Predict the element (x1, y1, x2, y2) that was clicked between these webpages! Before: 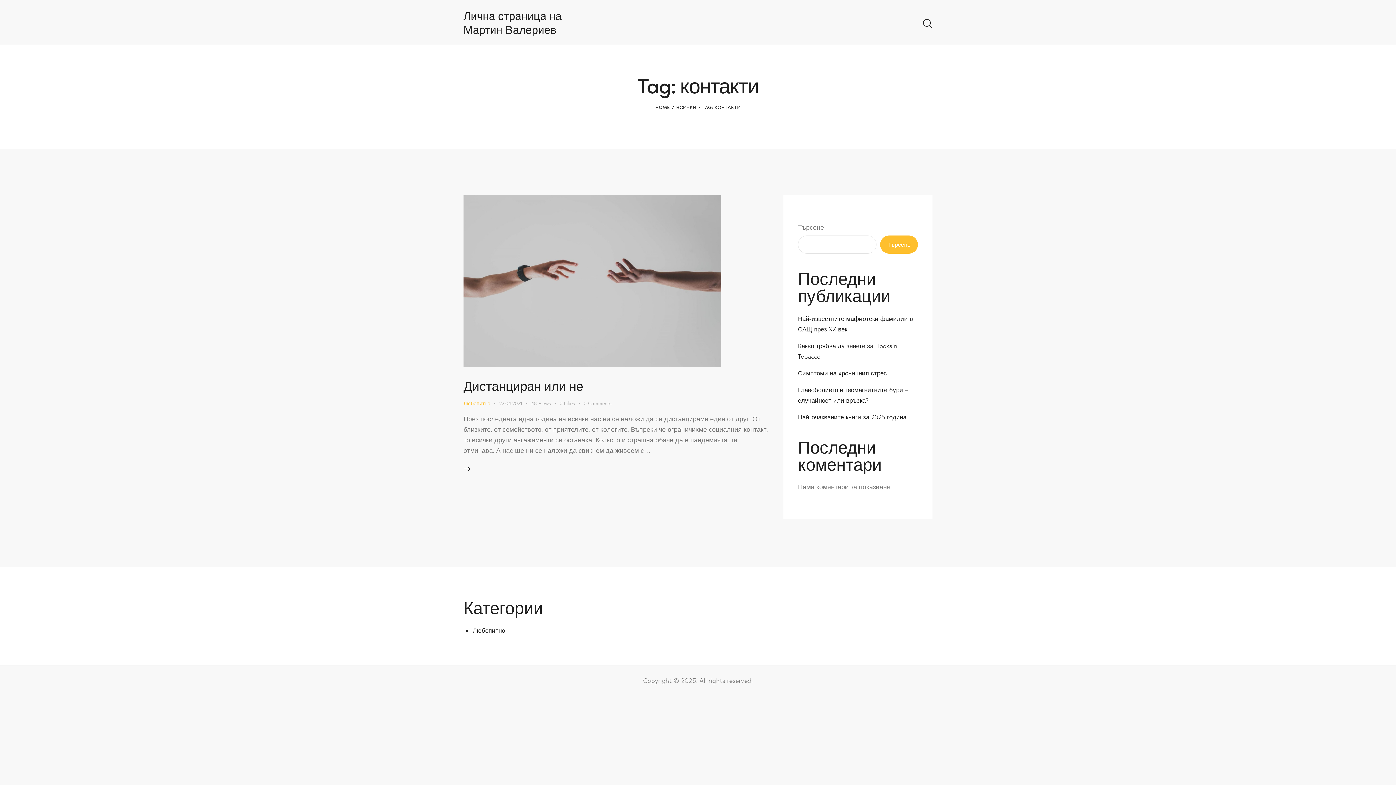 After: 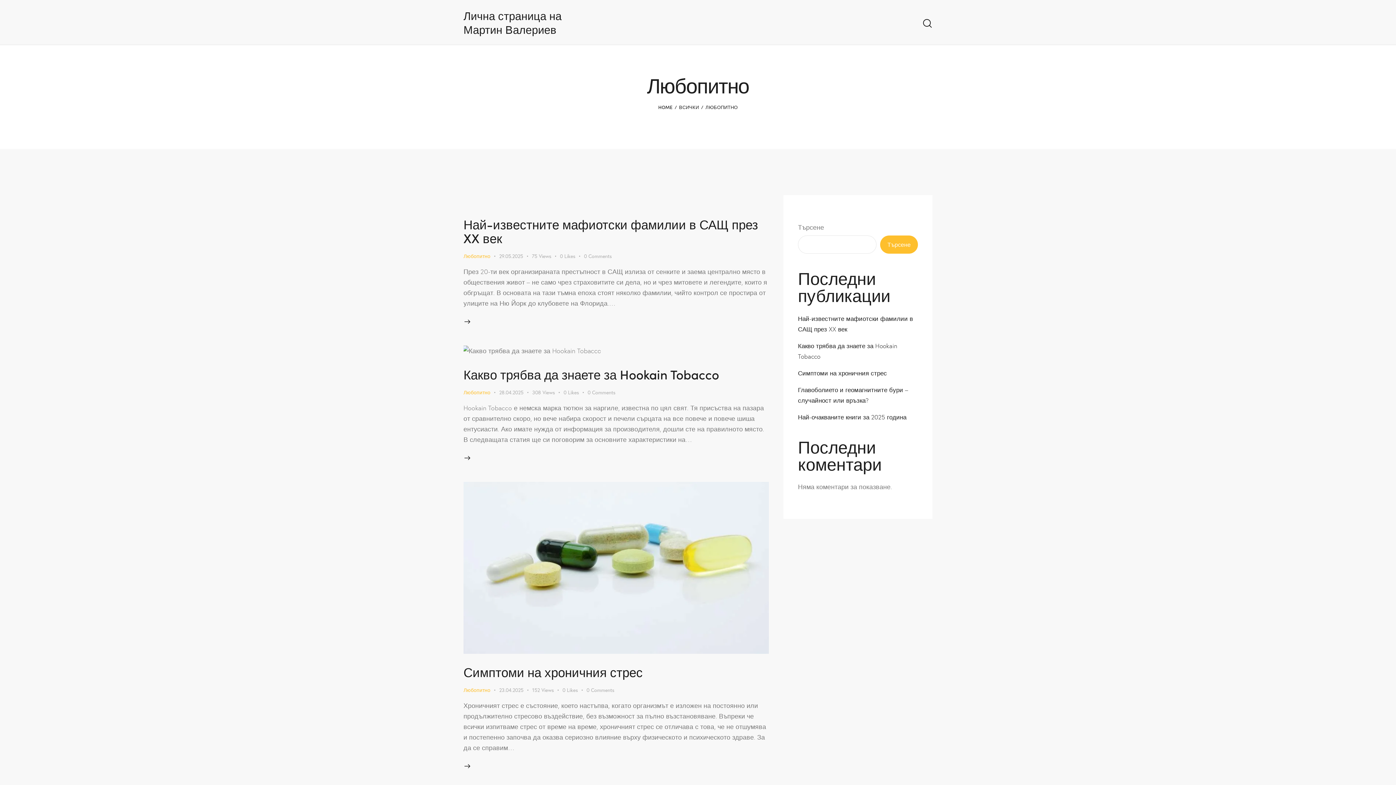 Action: bbox: (463, 400, 490, 407) label: Любопитно